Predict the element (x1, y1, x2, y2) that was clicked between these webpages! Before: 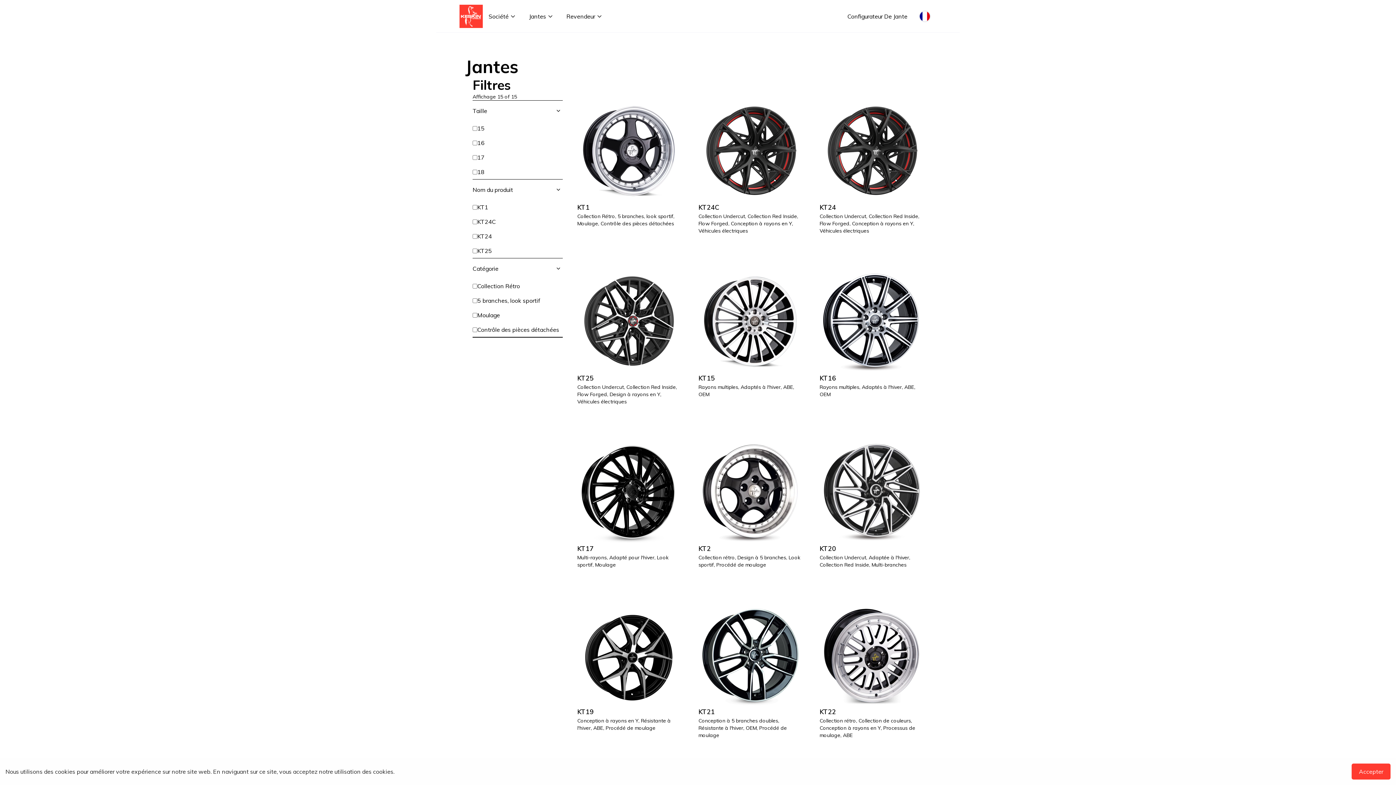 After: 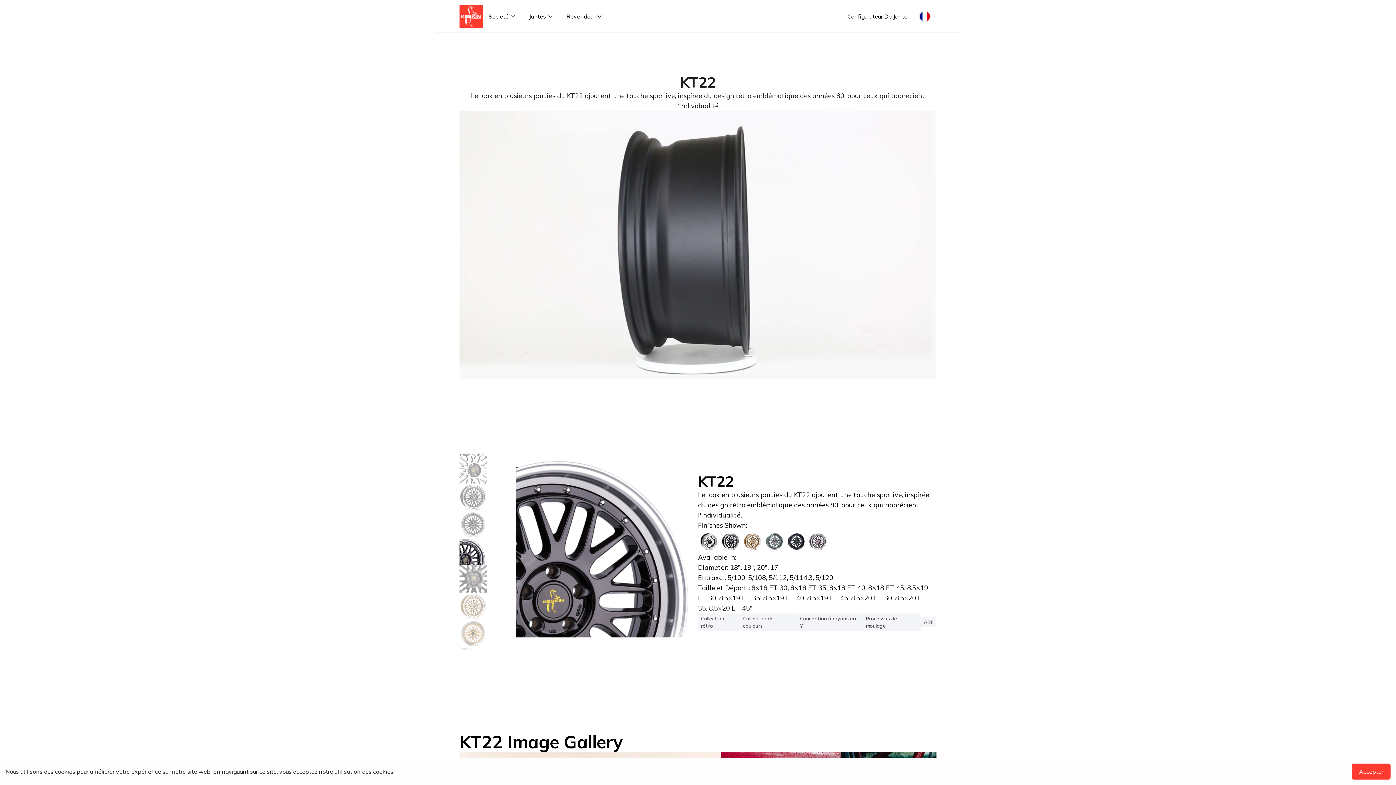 Action: label: KT22

Collection rétro, Collection de couleurs, Conception à rayons en Y, Processus de moulage, ABE bbox: (819, 603, 923, 739)